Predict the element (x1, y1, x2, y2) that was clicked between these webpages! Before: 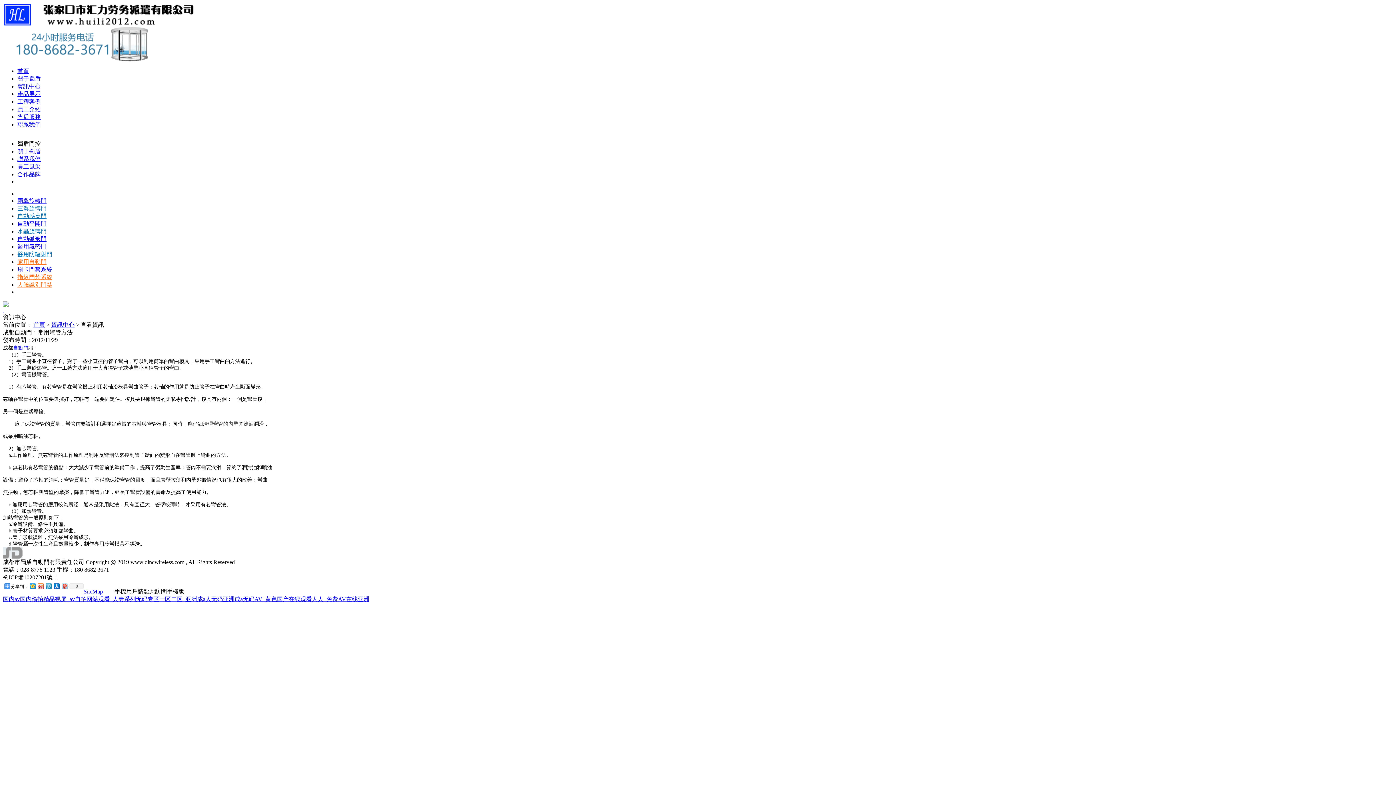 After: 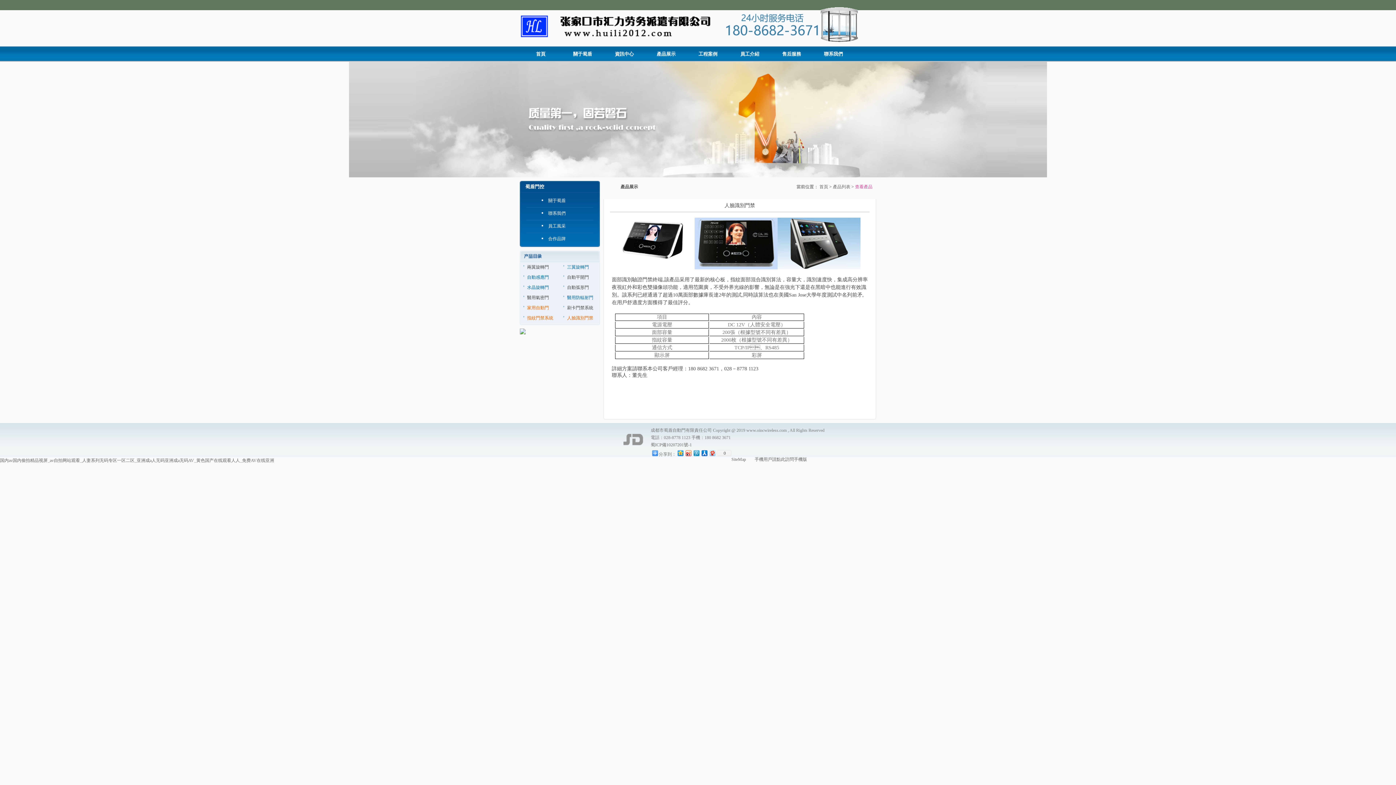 Action: bbox: (17, 281, 52, 288) label: 人臉識別門禁